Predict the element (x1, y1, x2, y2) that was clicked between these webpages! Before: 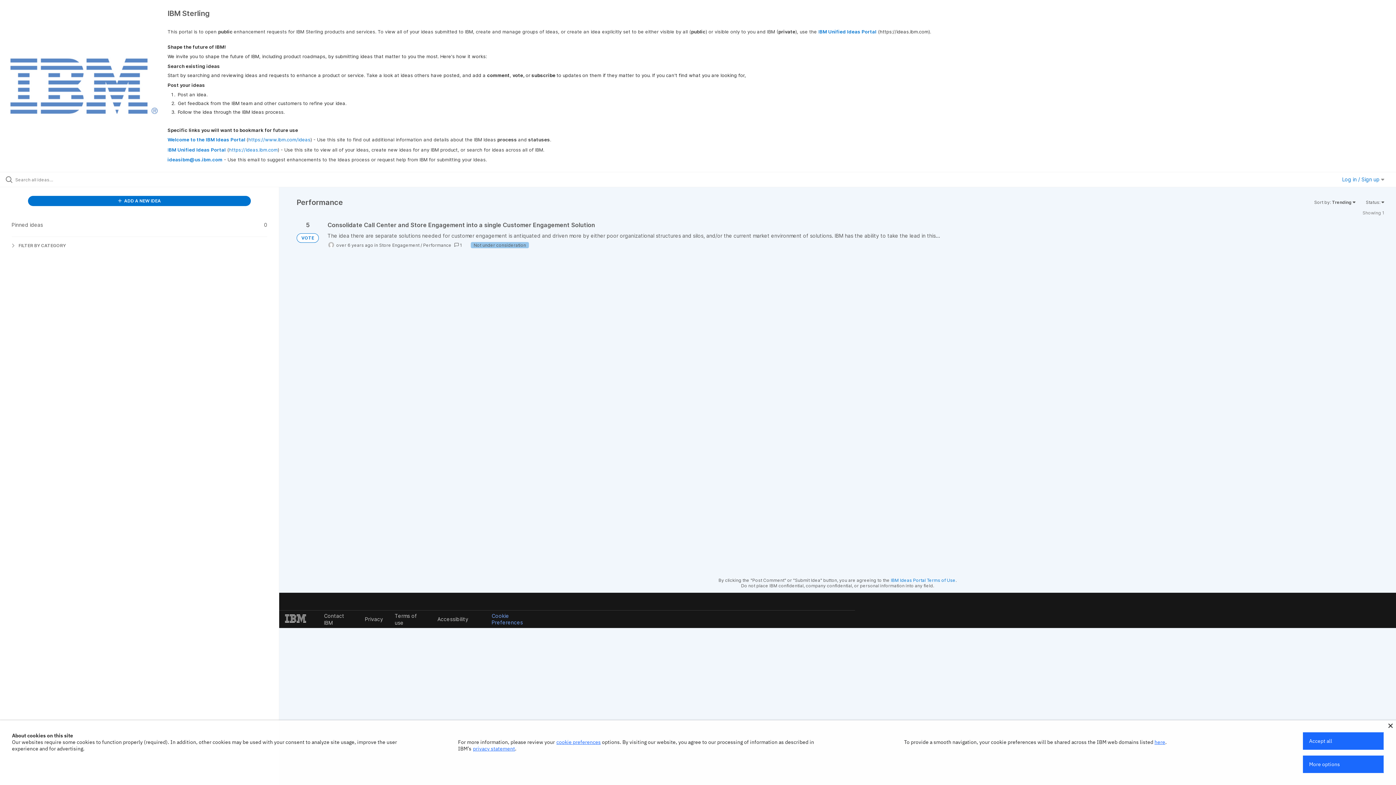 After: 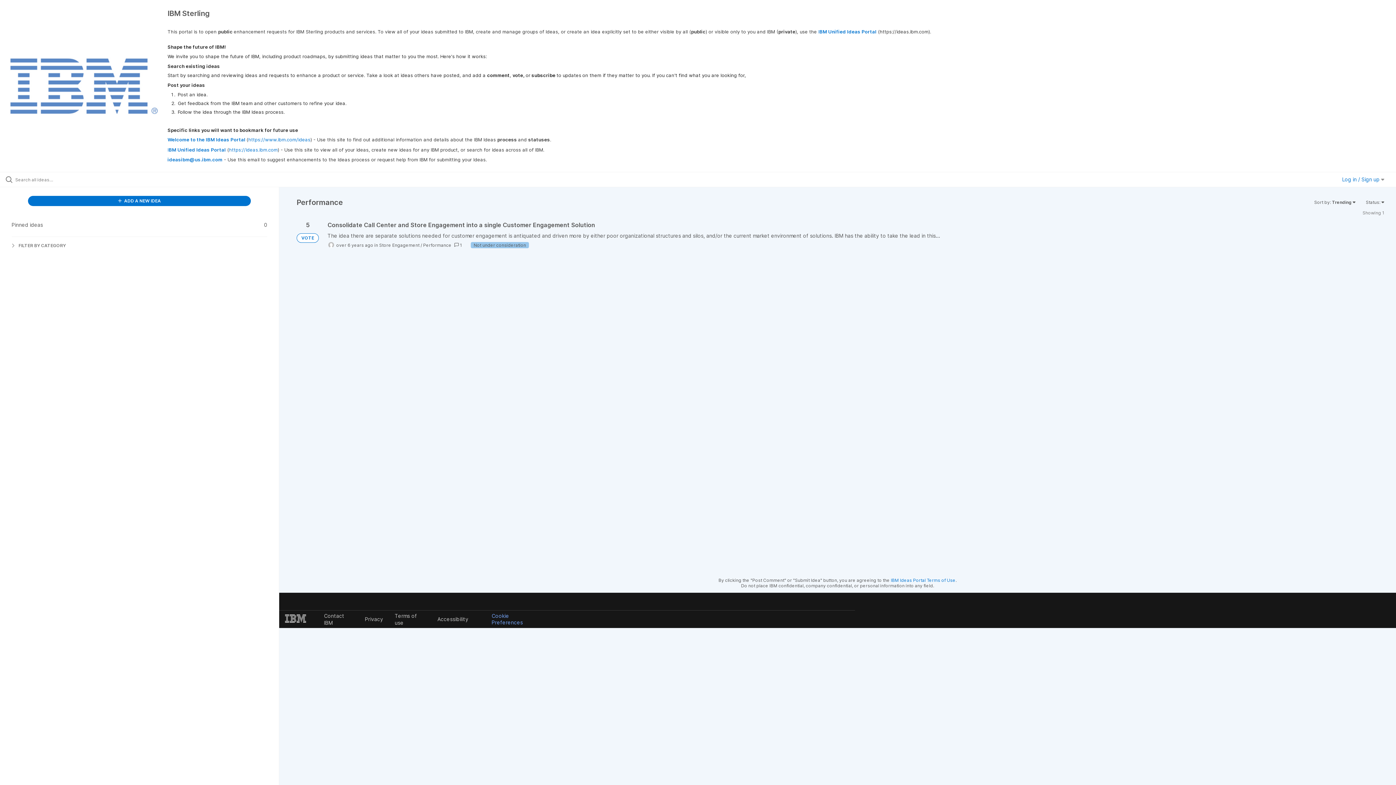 Action: bbox: (1388, 724, 1393, 728)